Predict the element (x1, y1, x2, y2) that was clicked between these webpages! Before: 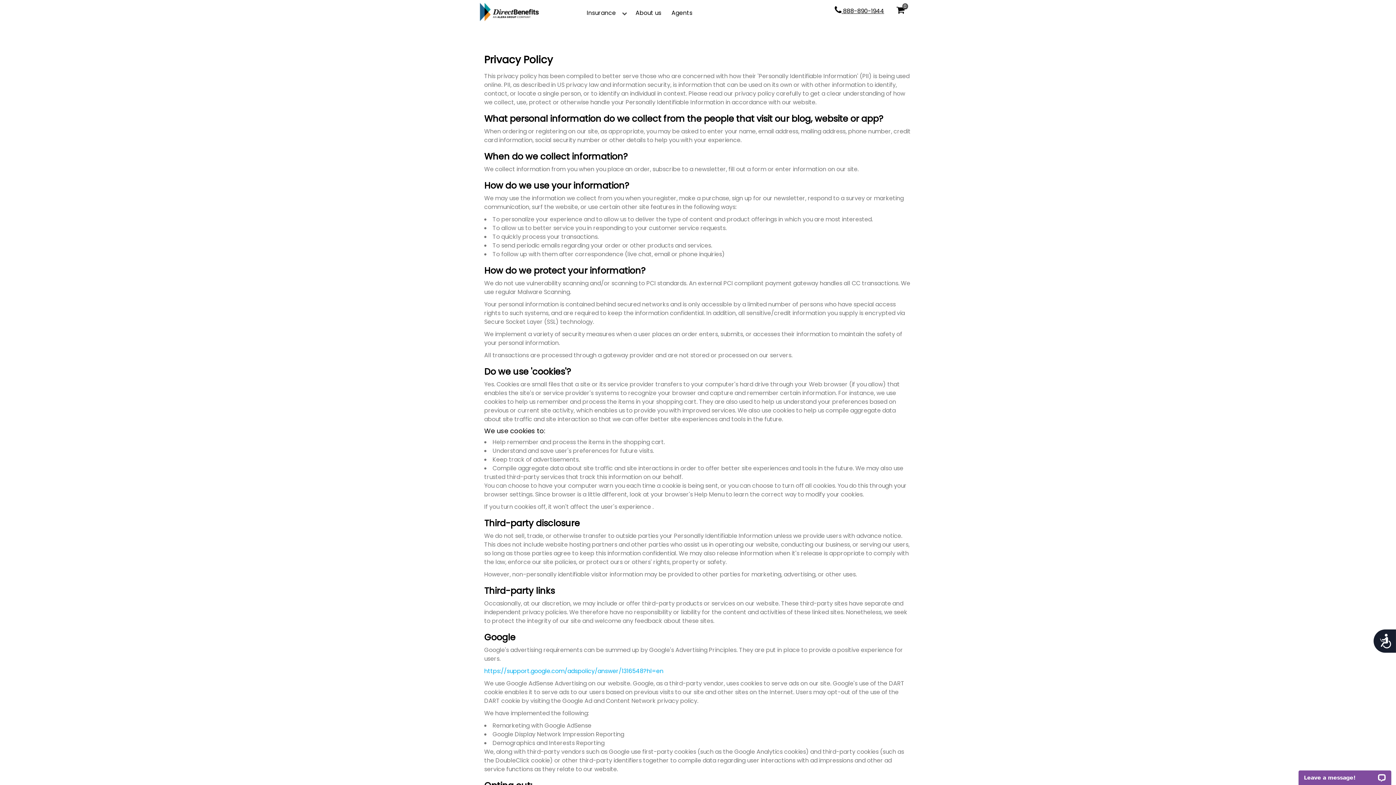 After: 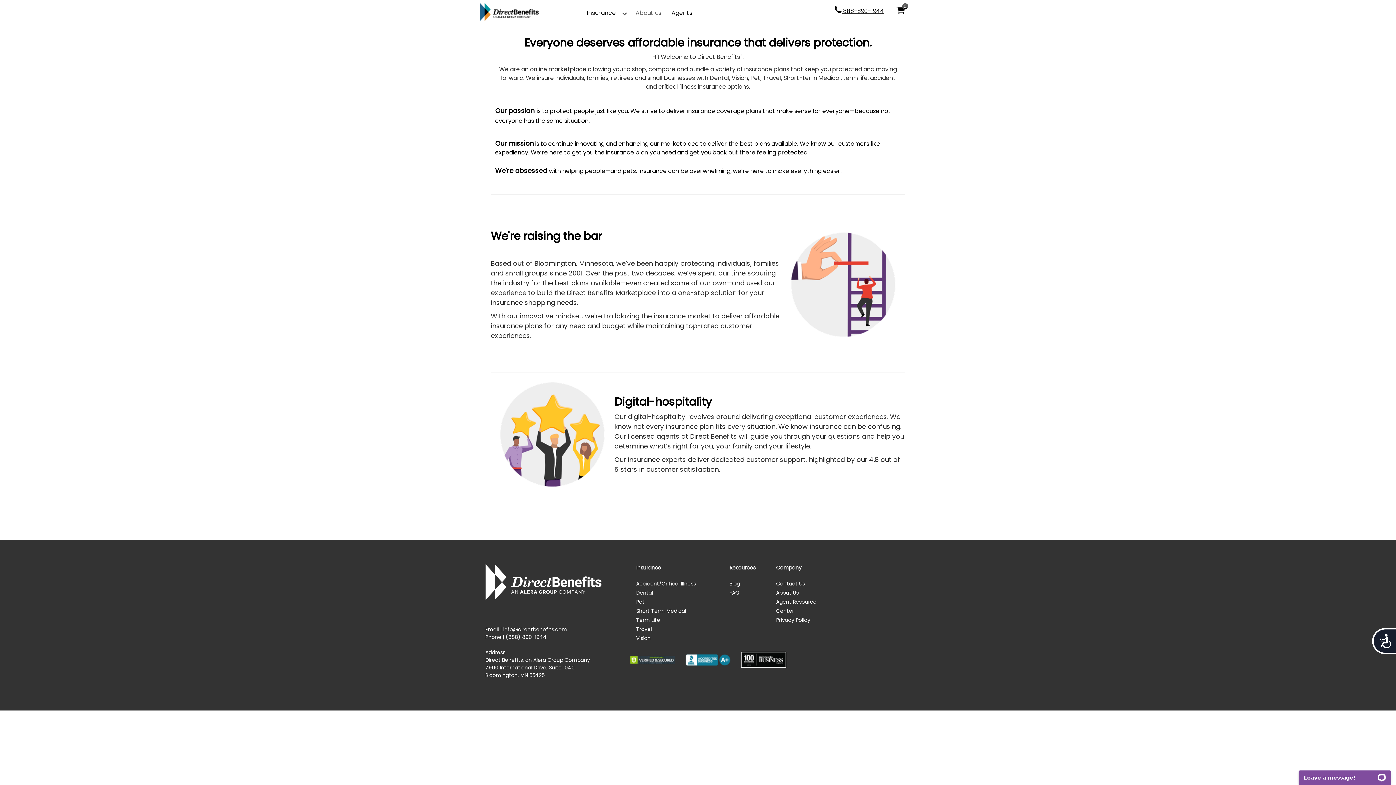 Action: bbox: (631, 5, 665, 20) label: About us